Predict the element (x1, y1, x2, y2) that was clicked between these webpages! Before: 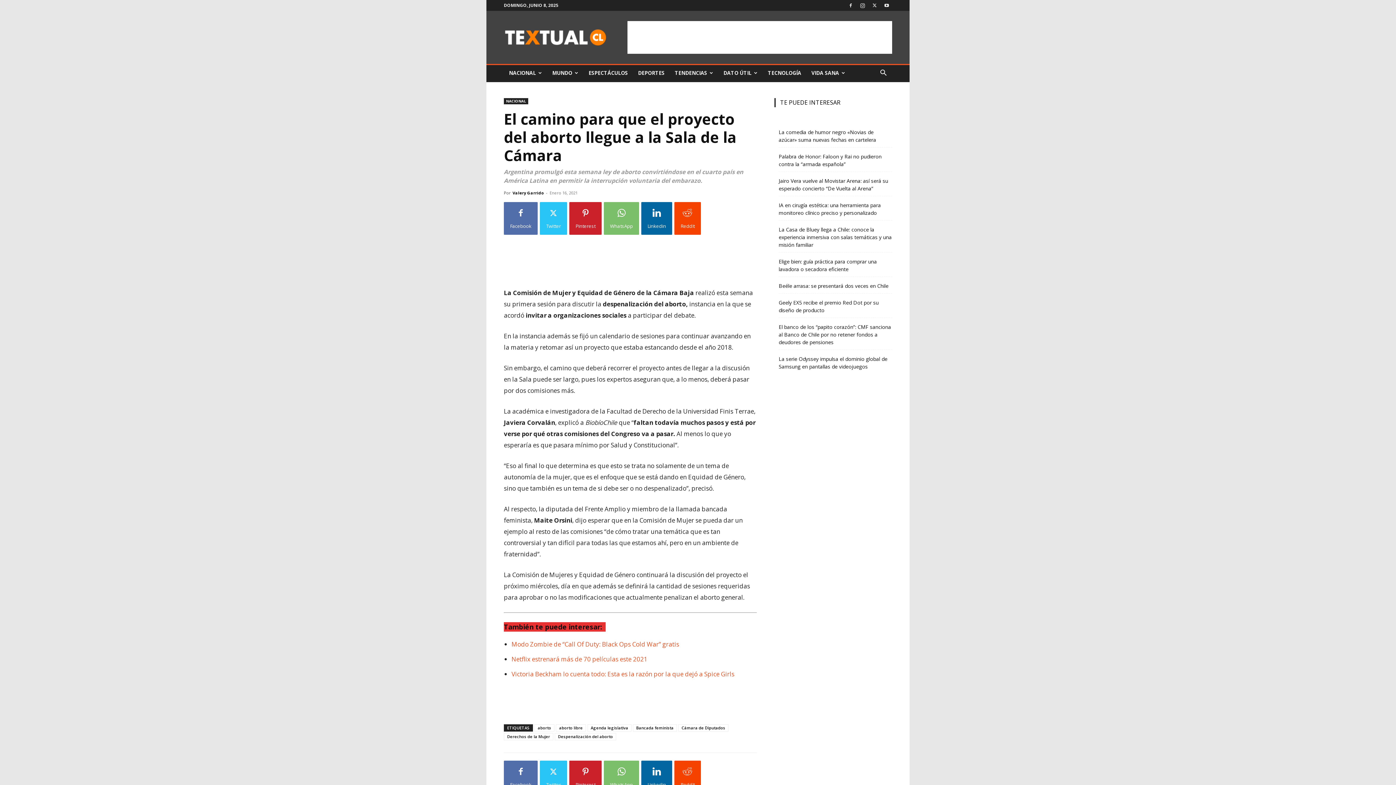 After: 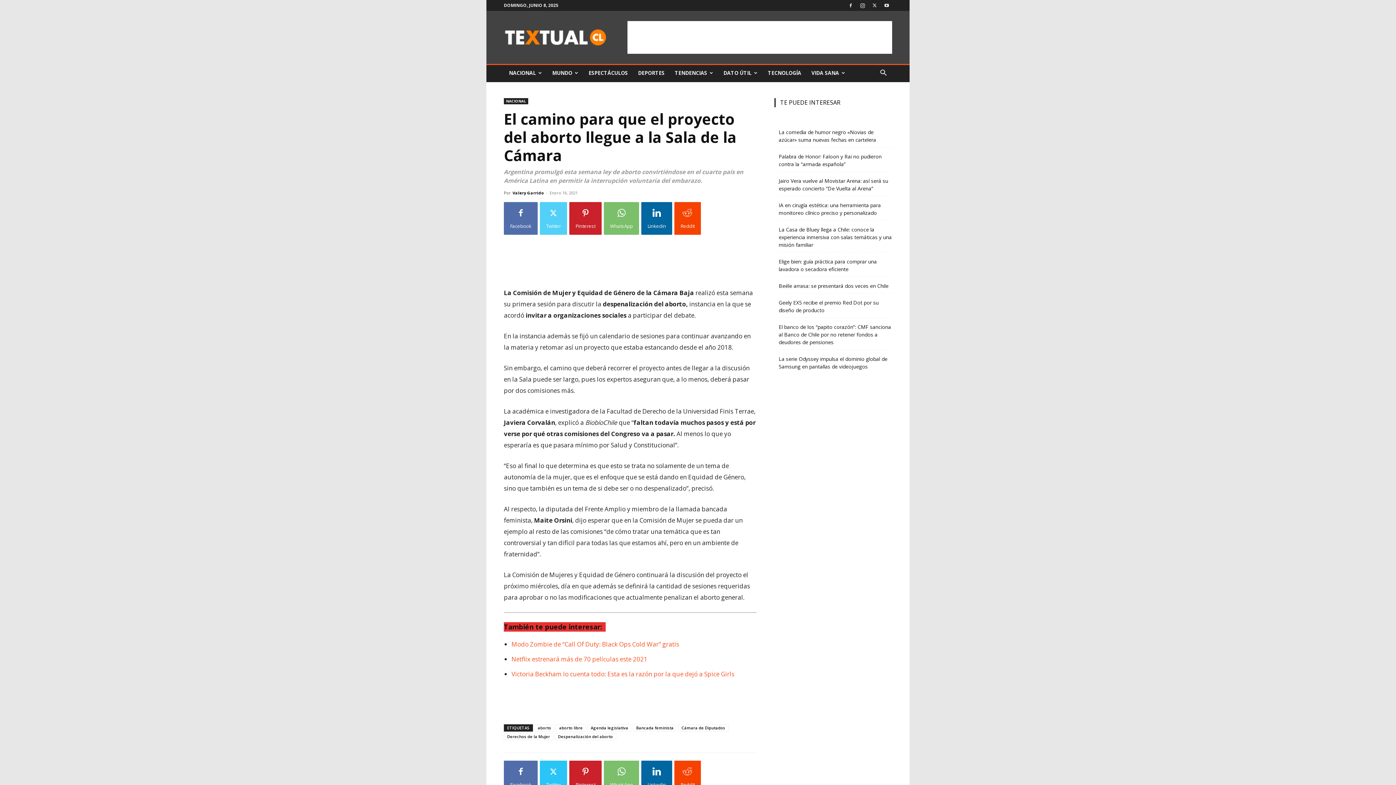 Action: label: Twitter bbox: (540, 202, 567, 234)